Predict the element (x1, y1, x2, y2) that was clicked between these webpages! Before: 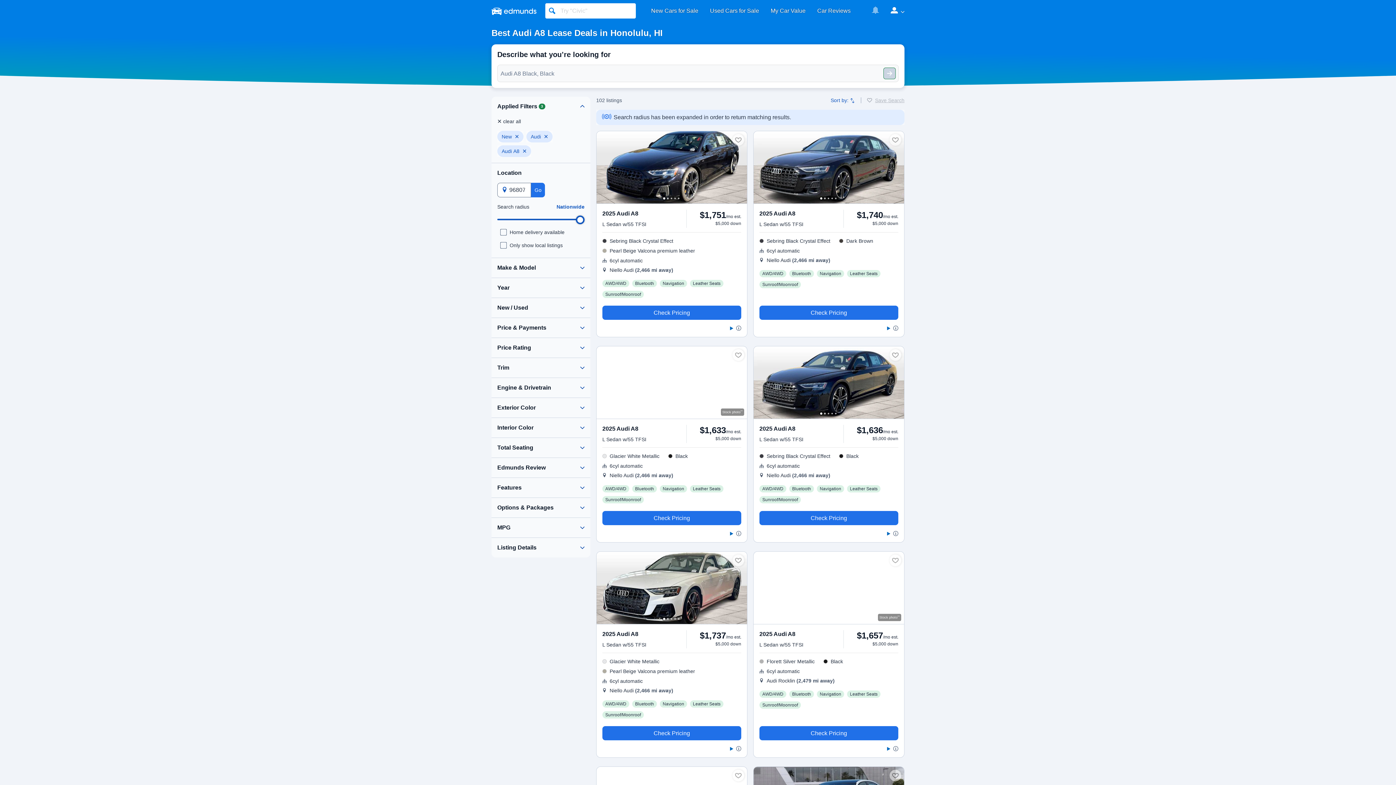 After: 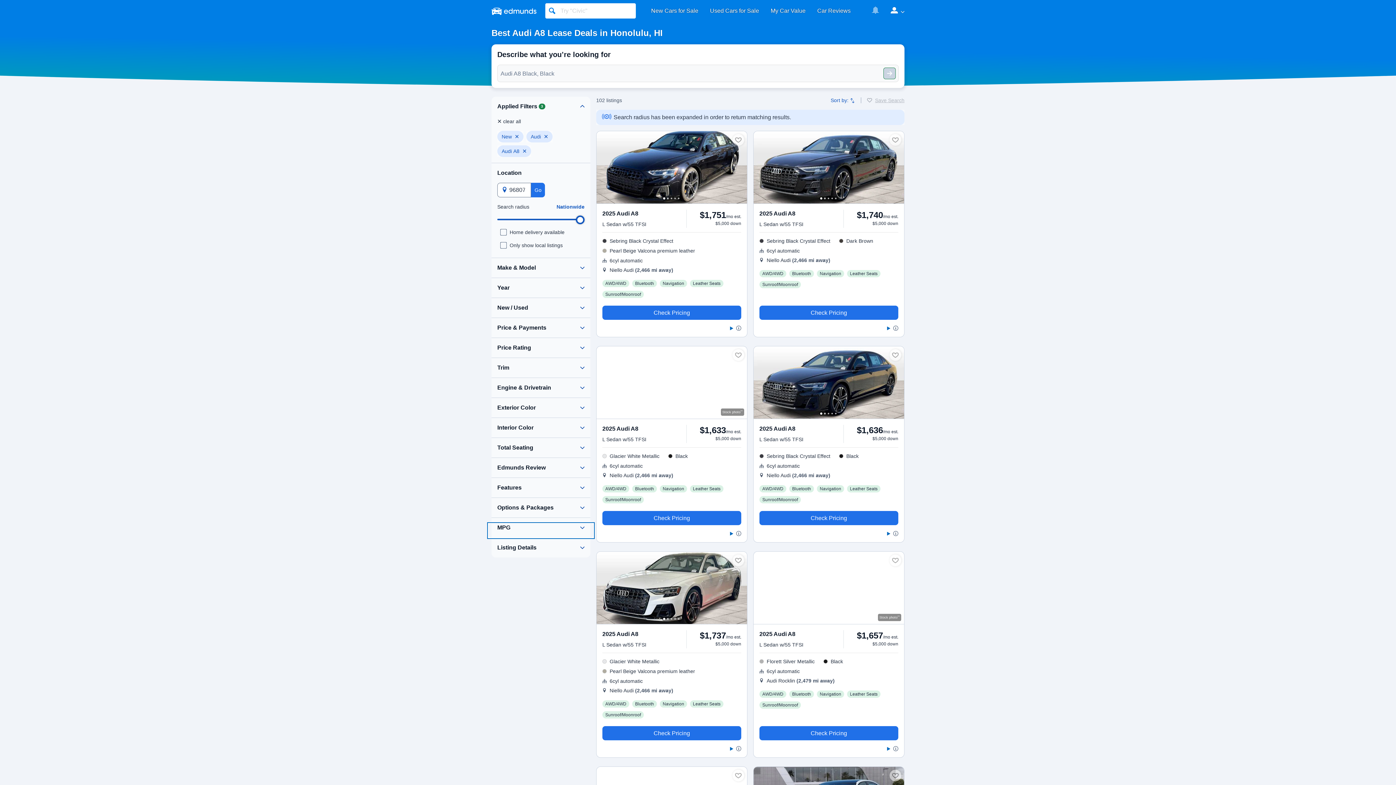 Action: bbox: (488, 524, 593, 537)